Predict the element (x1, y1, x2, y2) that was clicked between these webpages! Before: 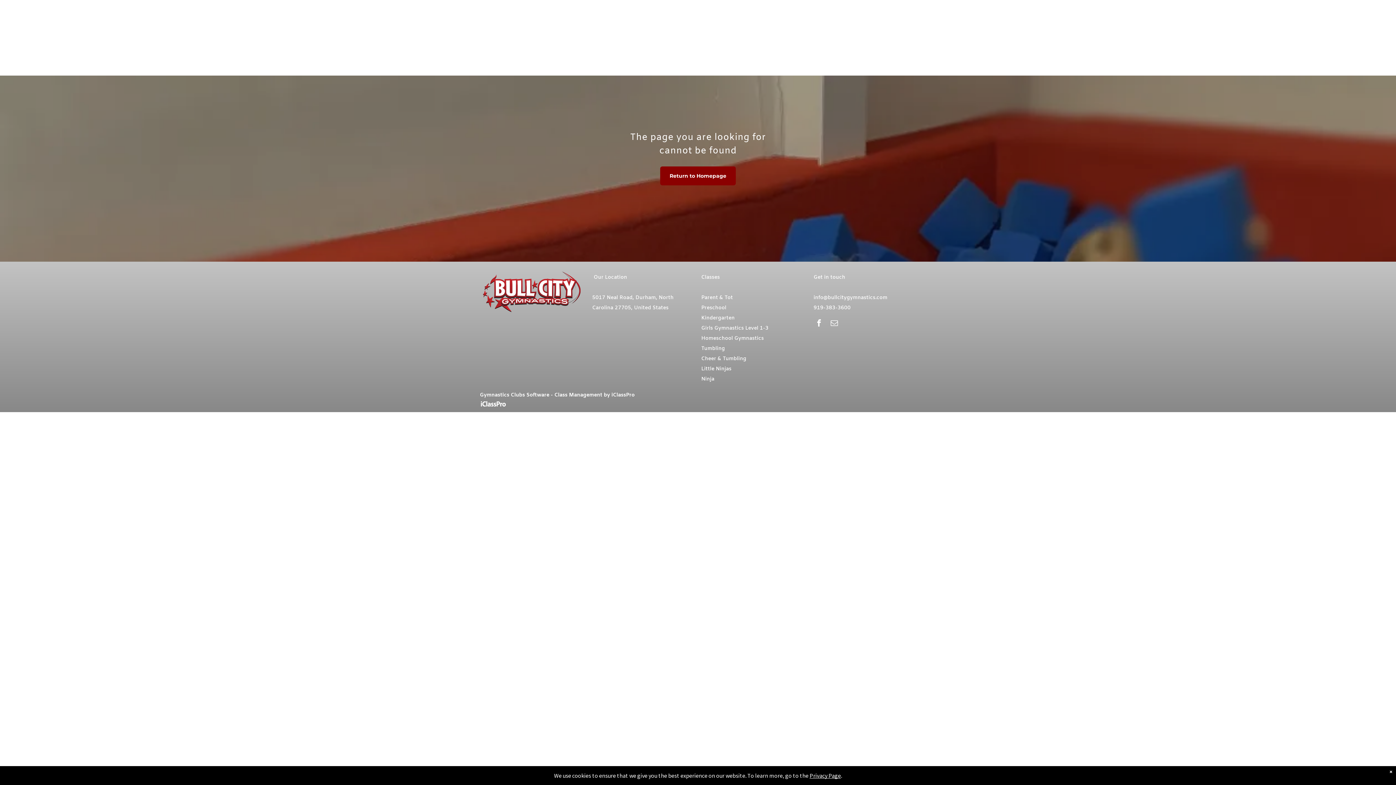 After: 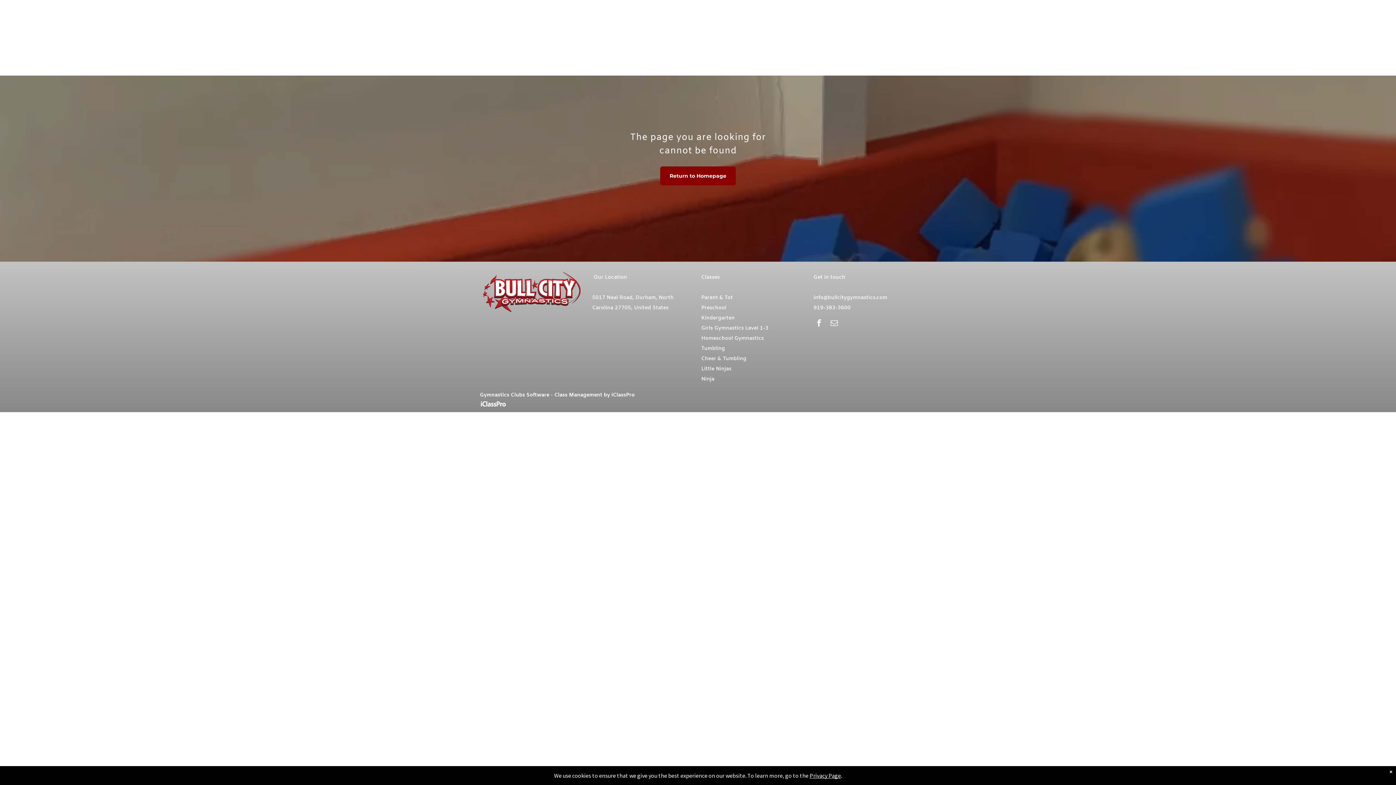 Action: bbox: (813, 294, 887, 301) label: info@bullcitygymnastics.com